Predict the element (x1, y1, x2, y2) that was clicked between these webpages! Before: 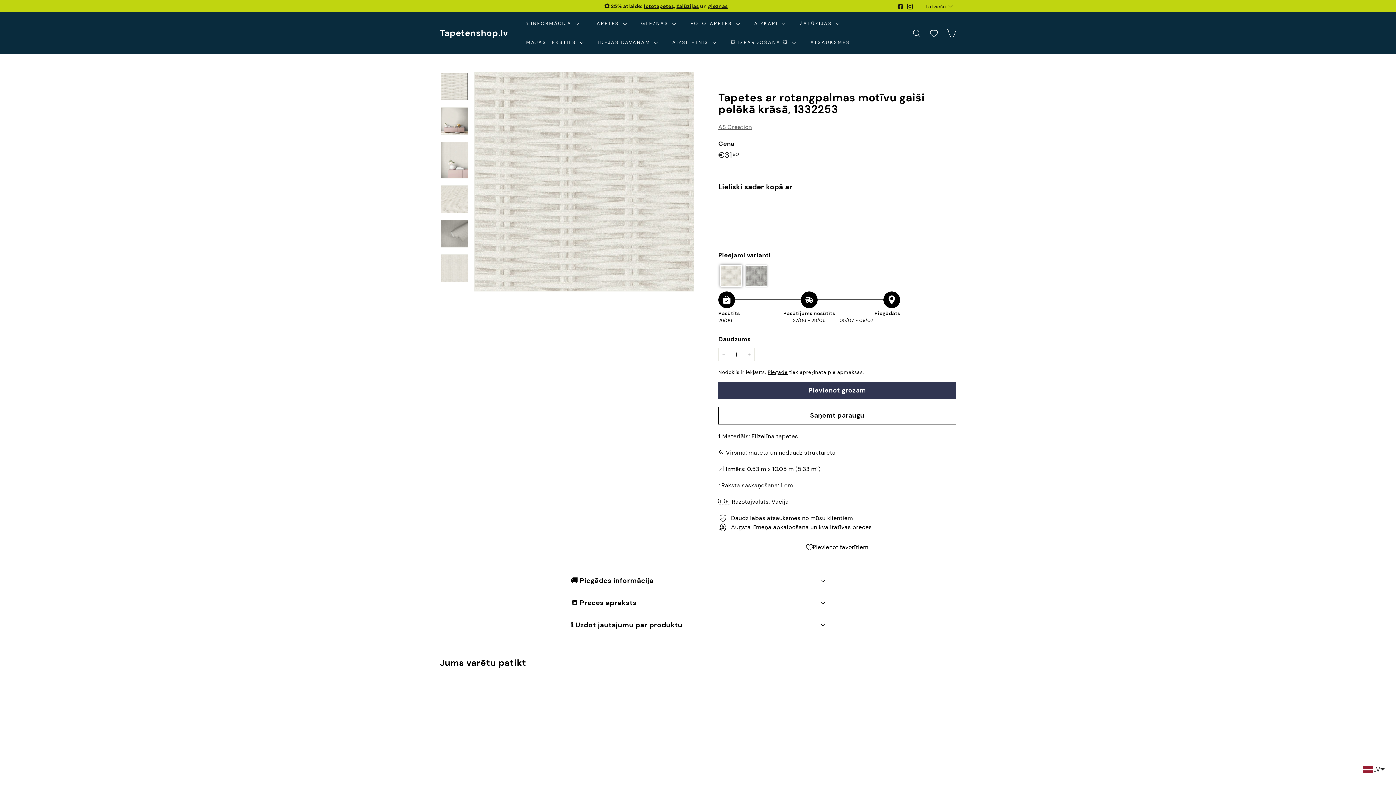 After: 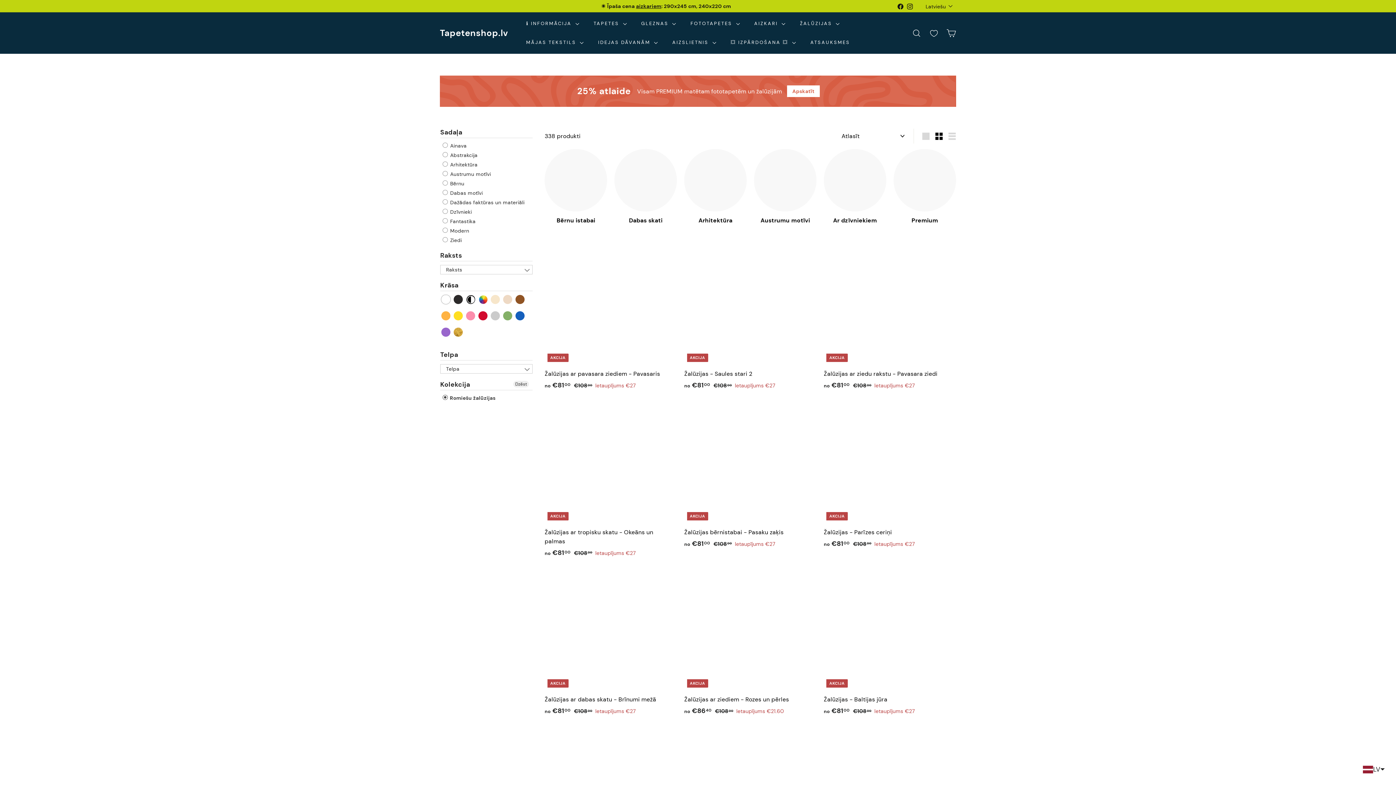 Action: bbox: (676, 2, 699, 9) label: žalūzijas